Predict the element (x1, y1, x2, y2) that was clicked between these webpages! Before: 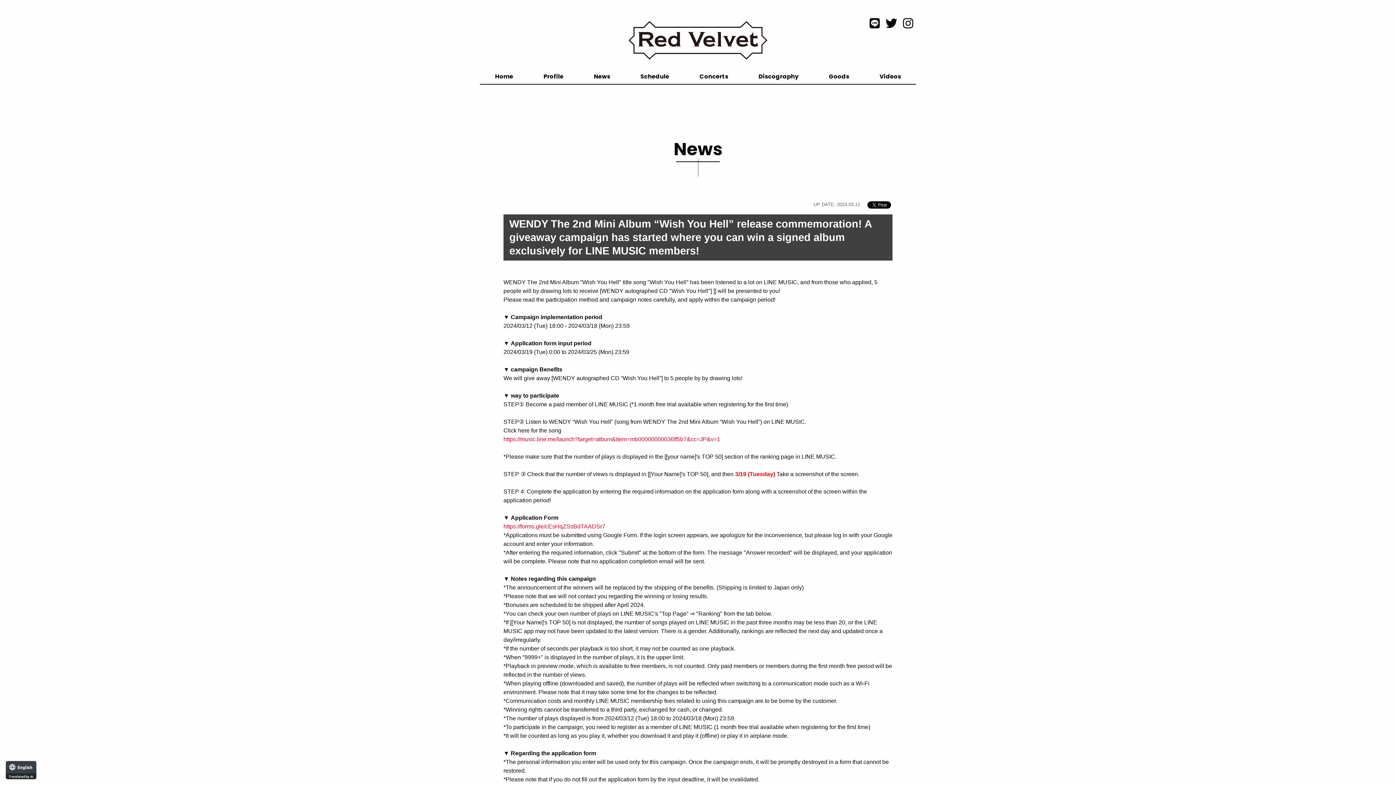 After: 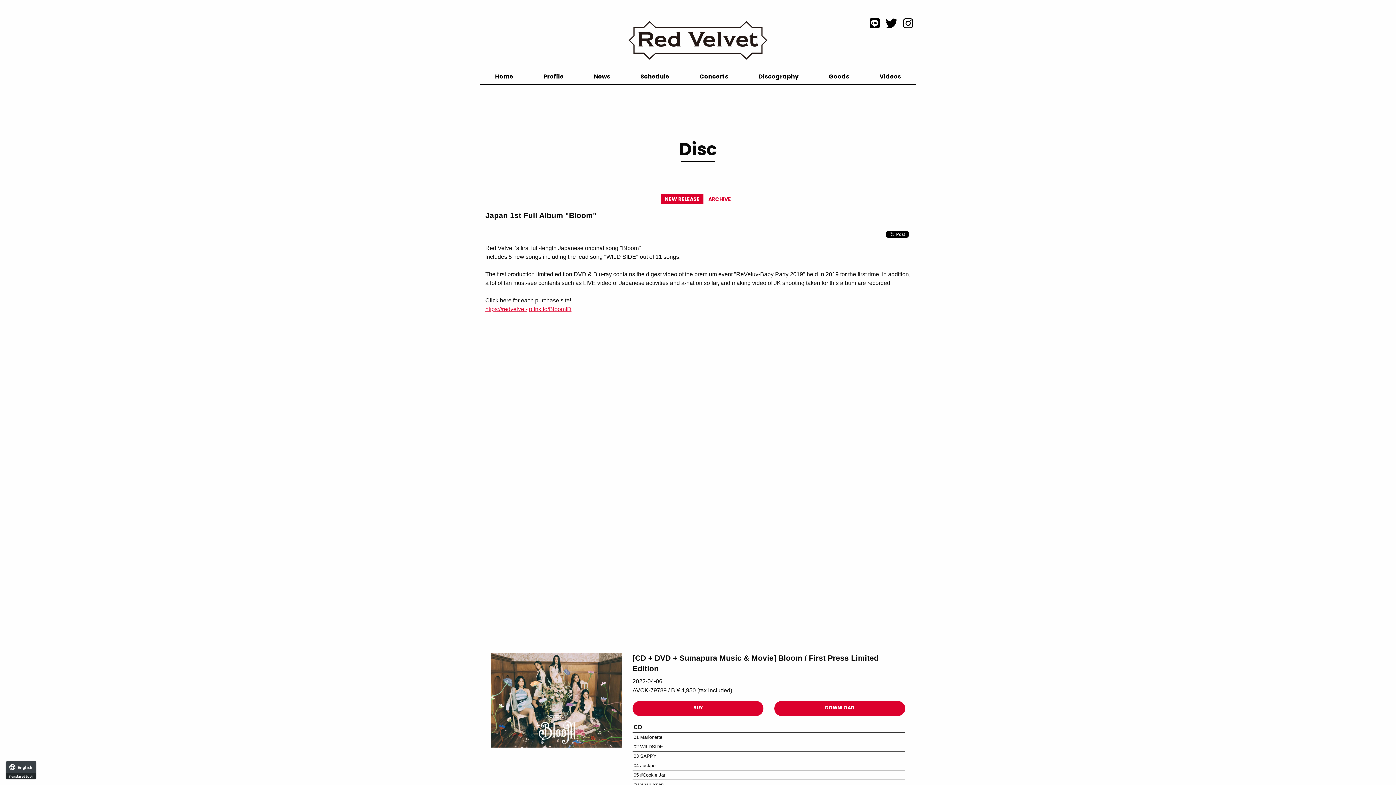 Action: bbox: (758, 72, 798, 81) label: Discography